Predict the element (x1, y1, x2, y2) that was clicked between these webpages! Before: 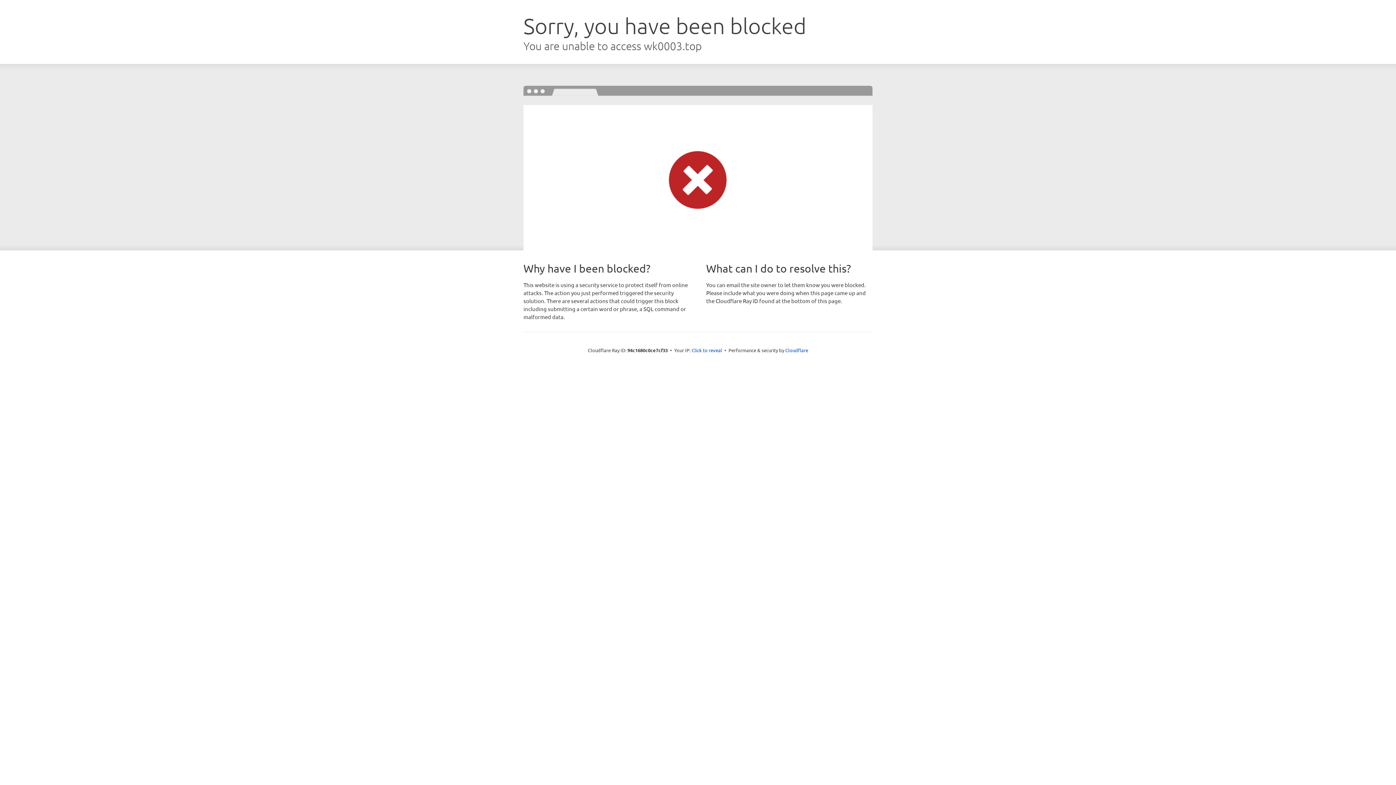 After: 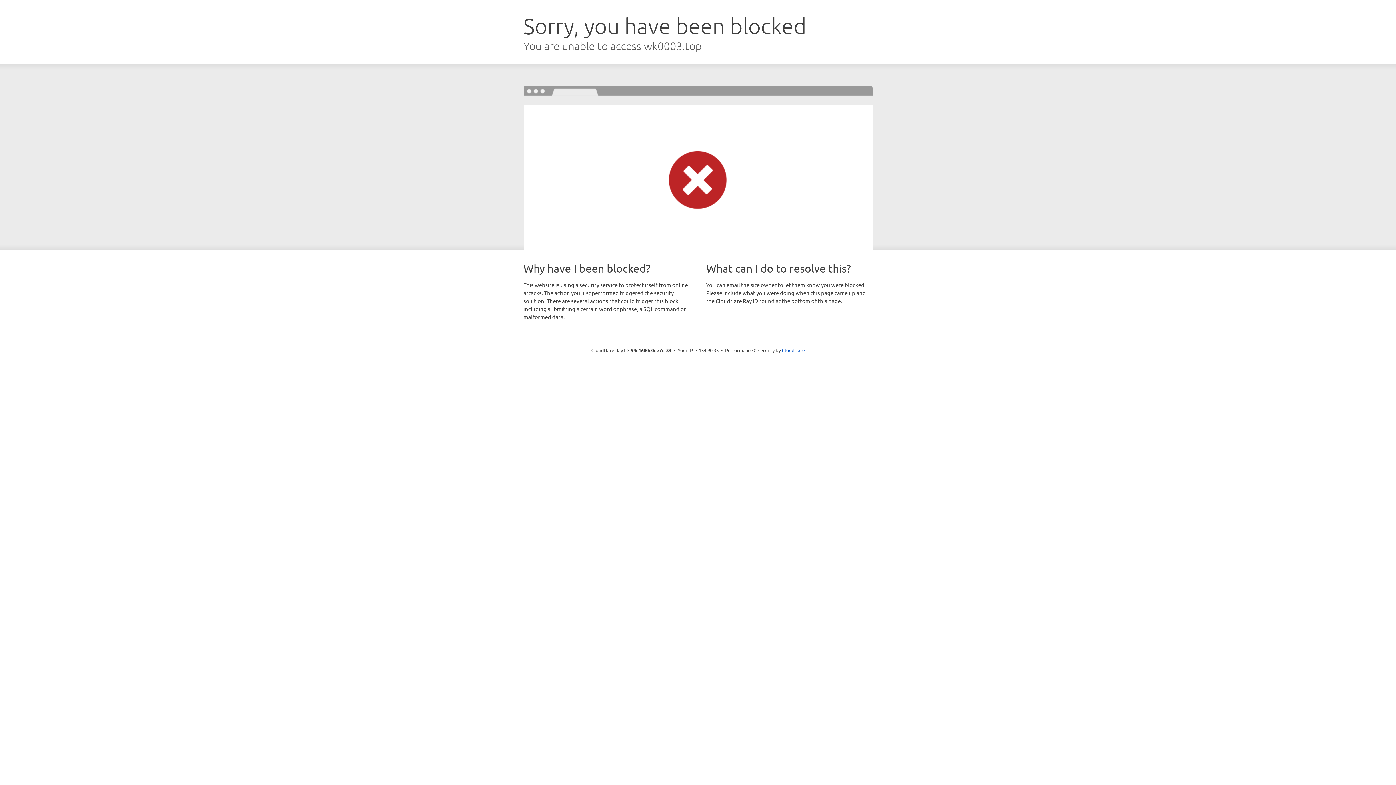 Action: label: Click to reveal bbox: (691, 346, 722, 353)